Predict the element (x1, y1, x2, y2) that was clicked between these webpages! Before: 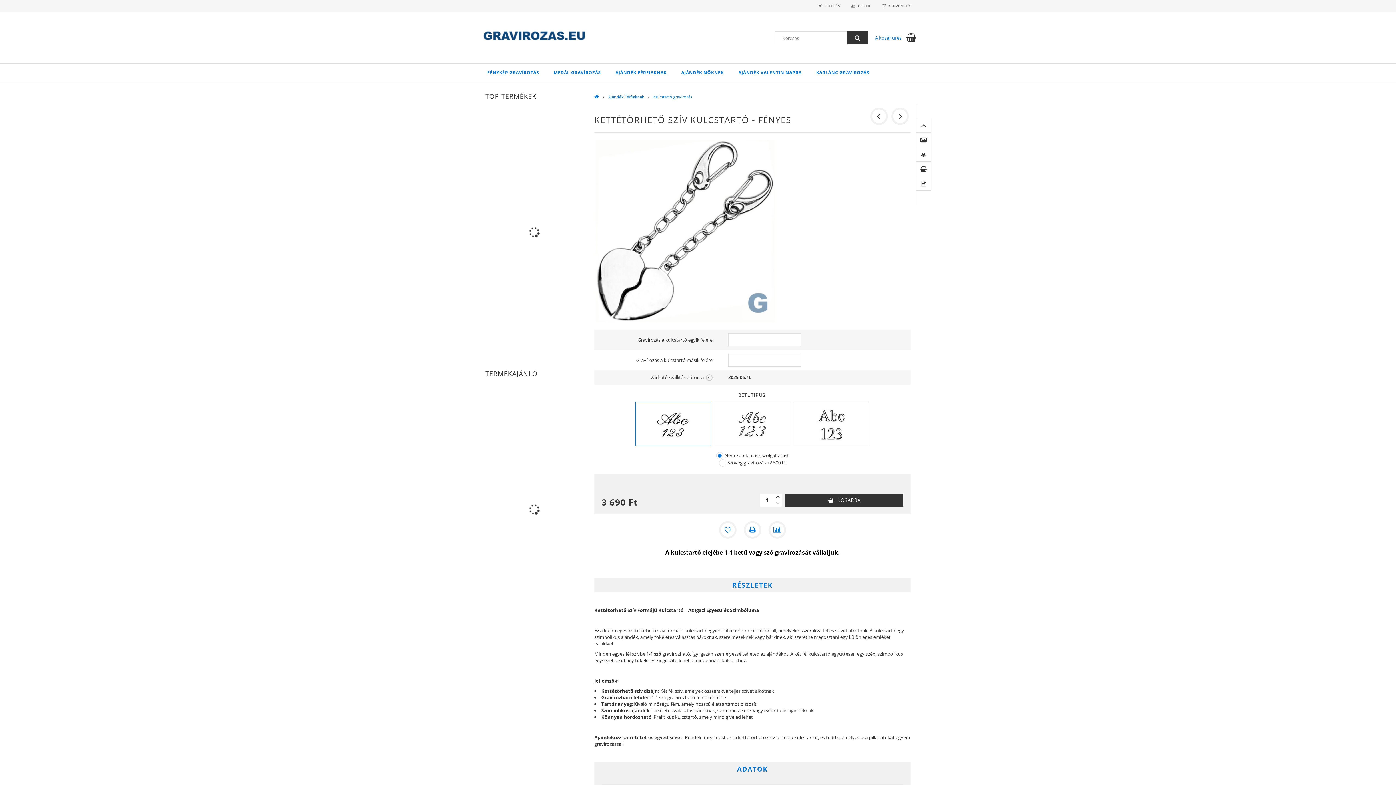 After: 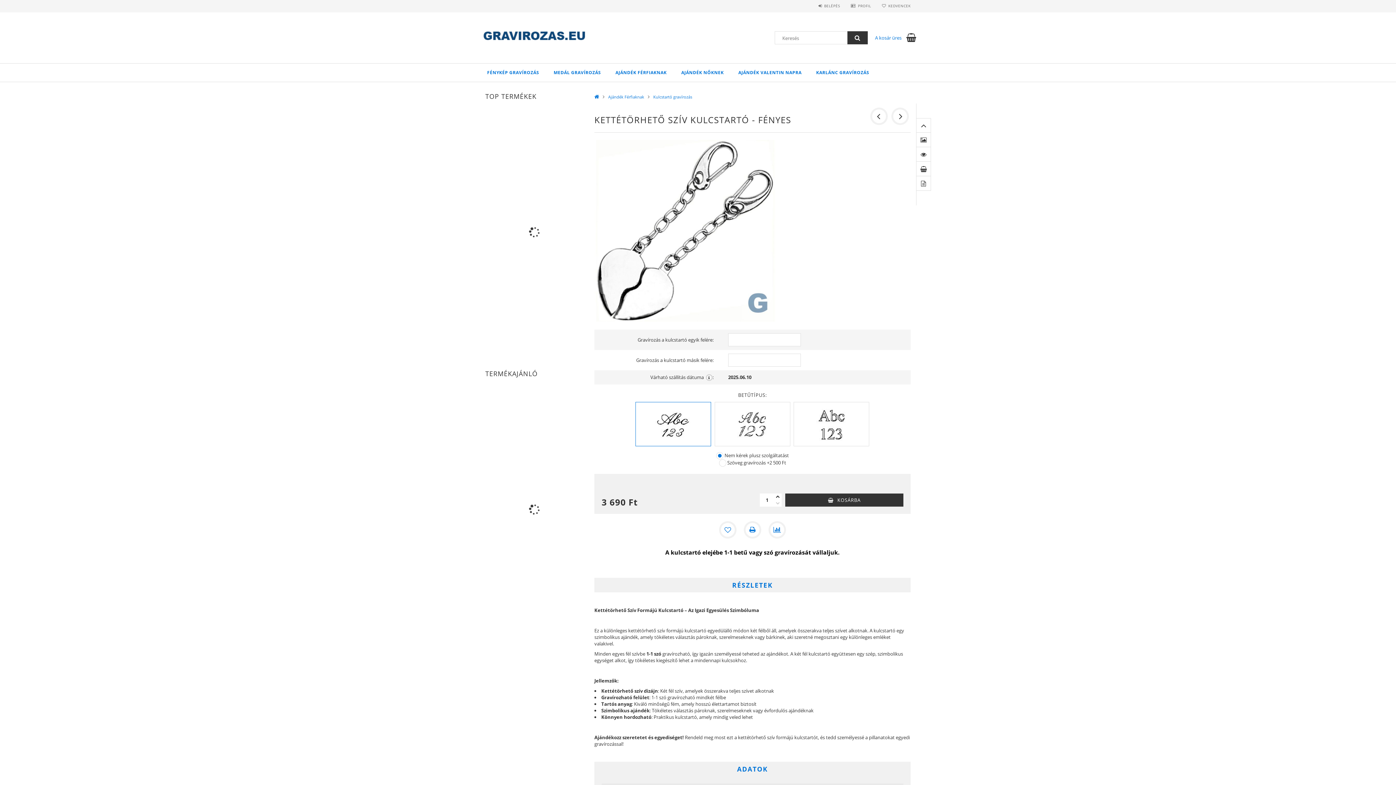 Action: bbox: (774, 500, 781, 506) label: minusz